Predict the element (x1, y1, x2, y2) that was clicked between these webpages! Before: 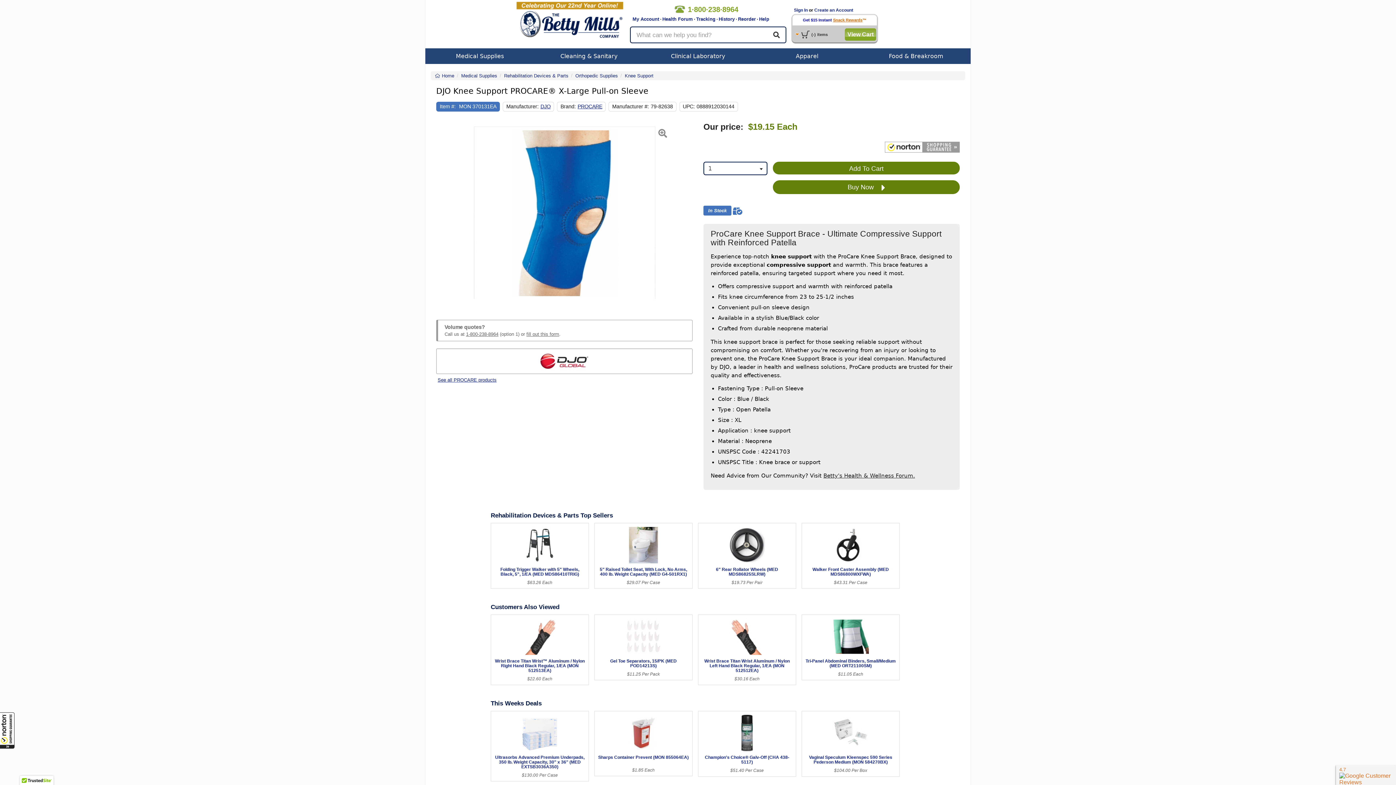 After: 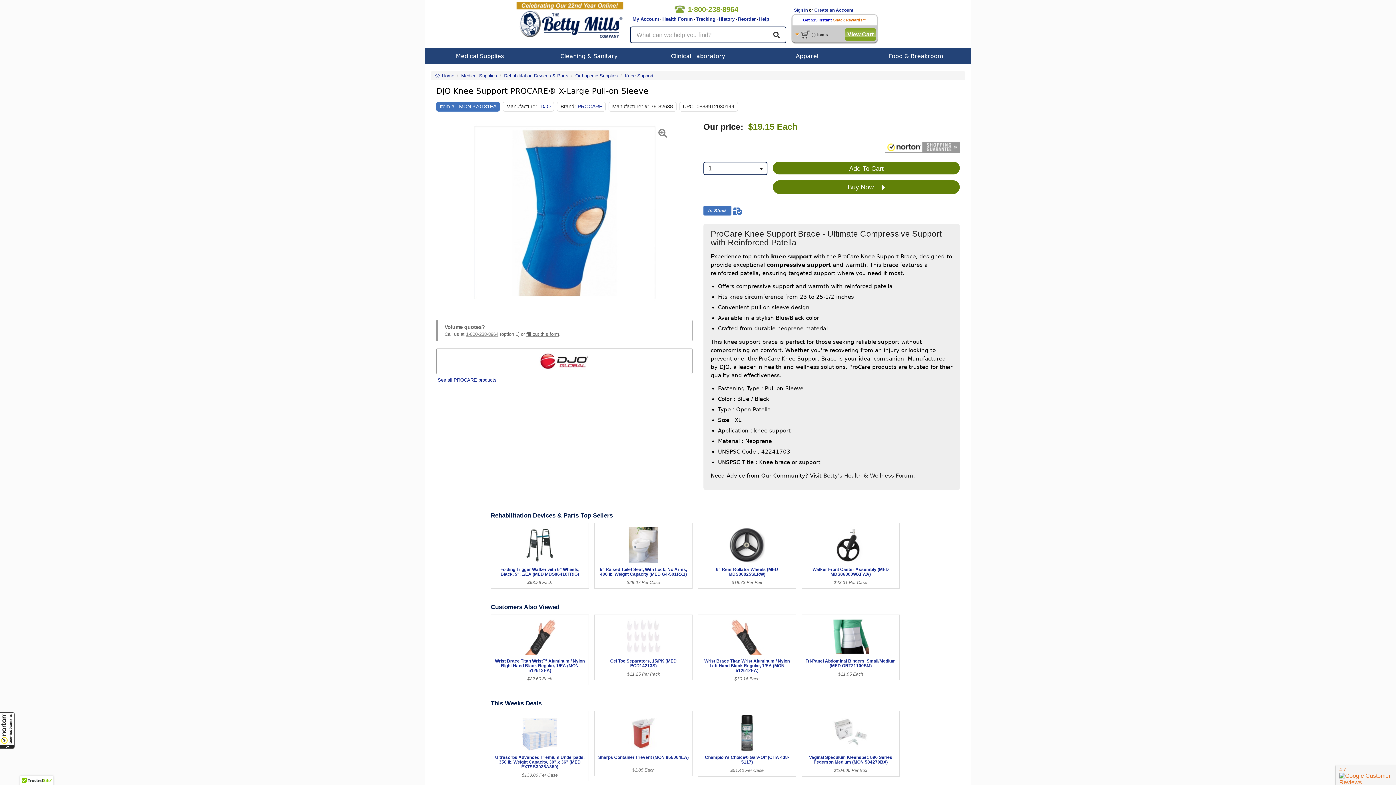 Action: label: 1-800-238-8964 bbox: (466, 331, 498, 337)